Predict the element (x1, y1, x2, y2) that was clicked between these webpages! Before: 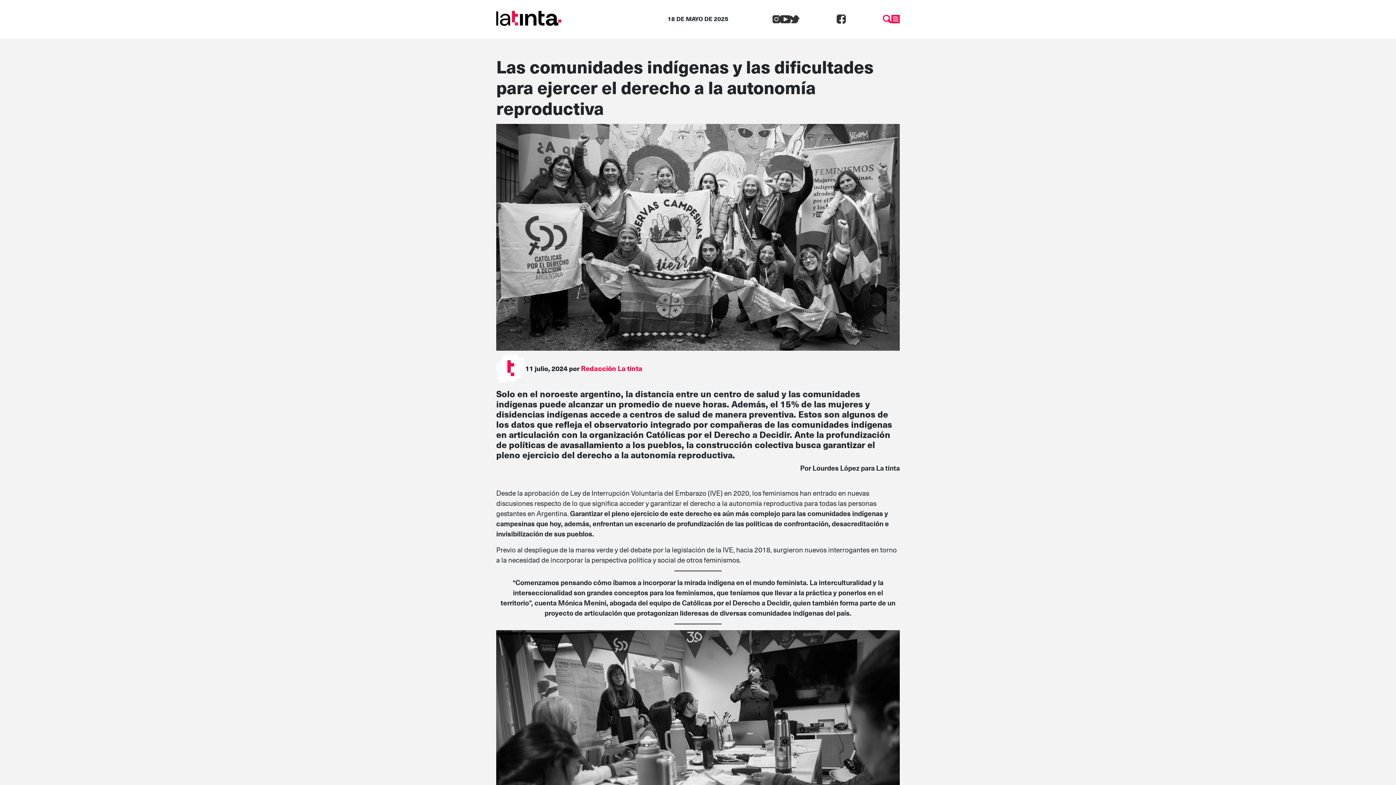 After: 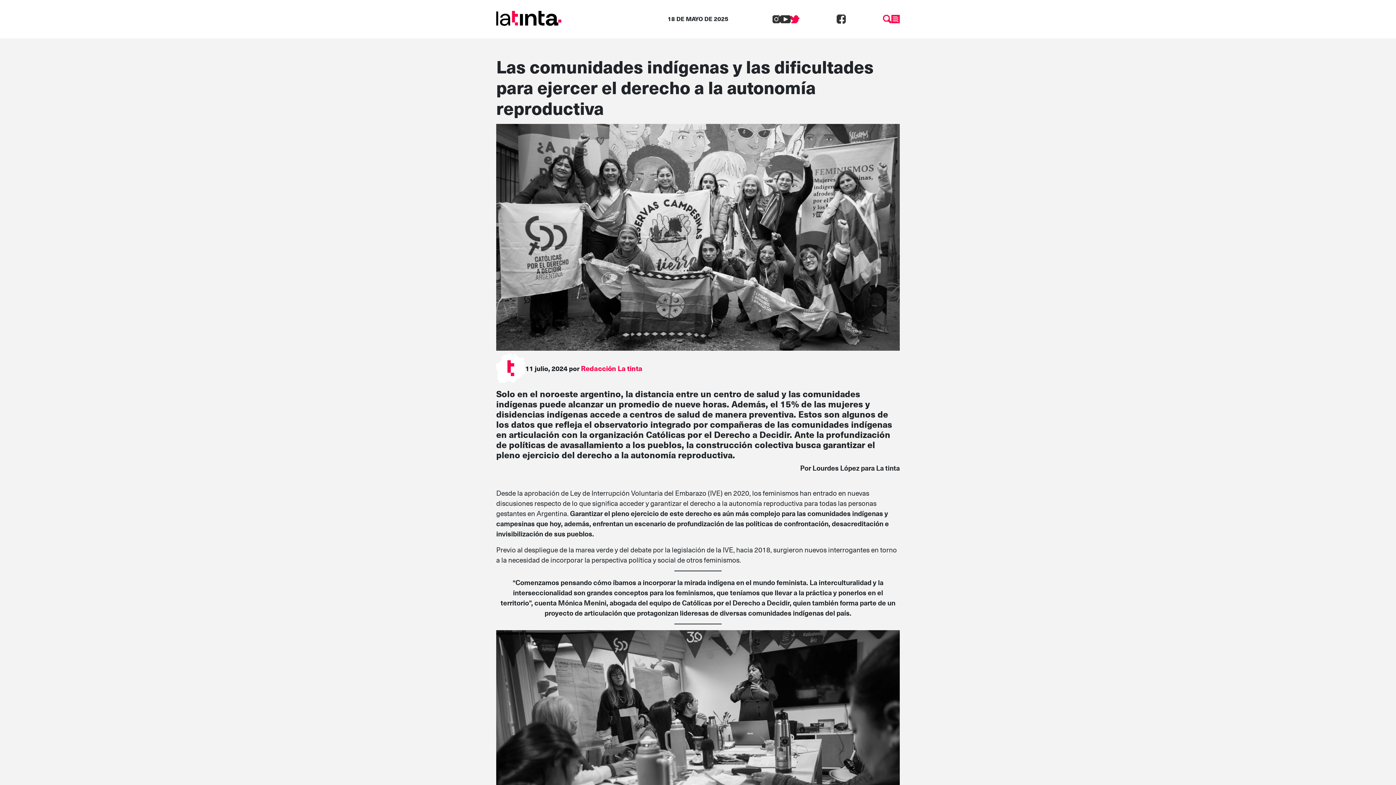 Action: bbox: (790, 12, 799, 23)